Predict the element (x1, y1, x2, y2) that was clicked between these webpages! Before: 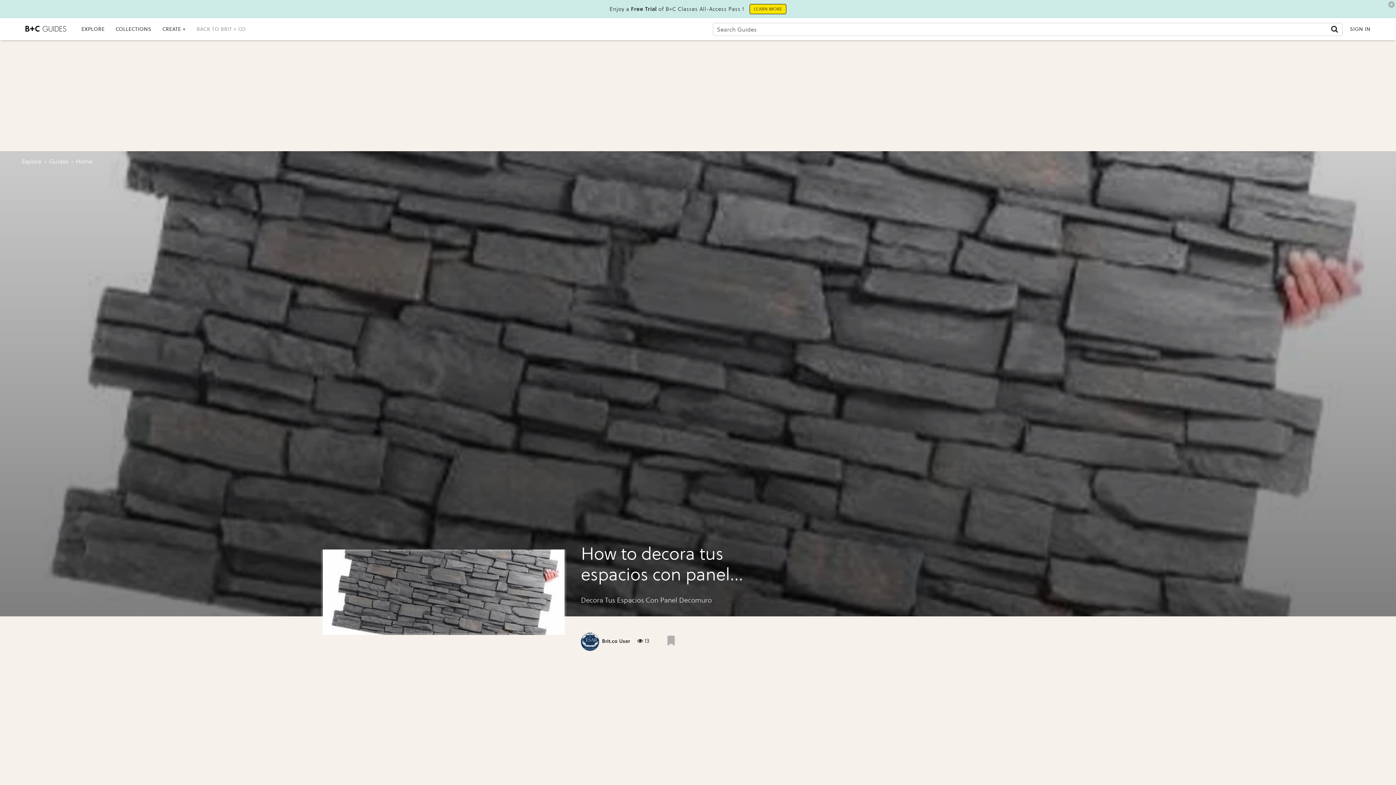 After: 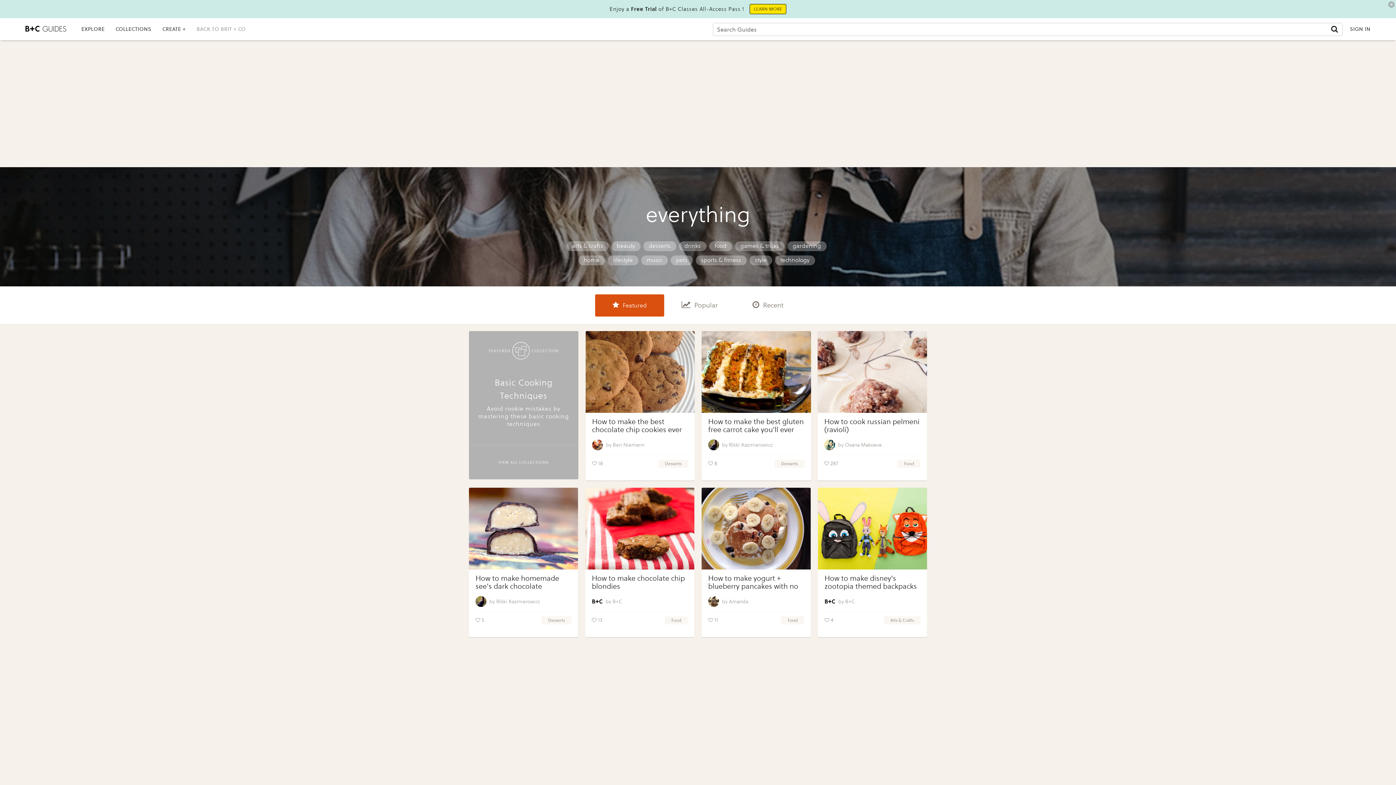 Action: label: Guides bbox: (49, 158, 68, 165)